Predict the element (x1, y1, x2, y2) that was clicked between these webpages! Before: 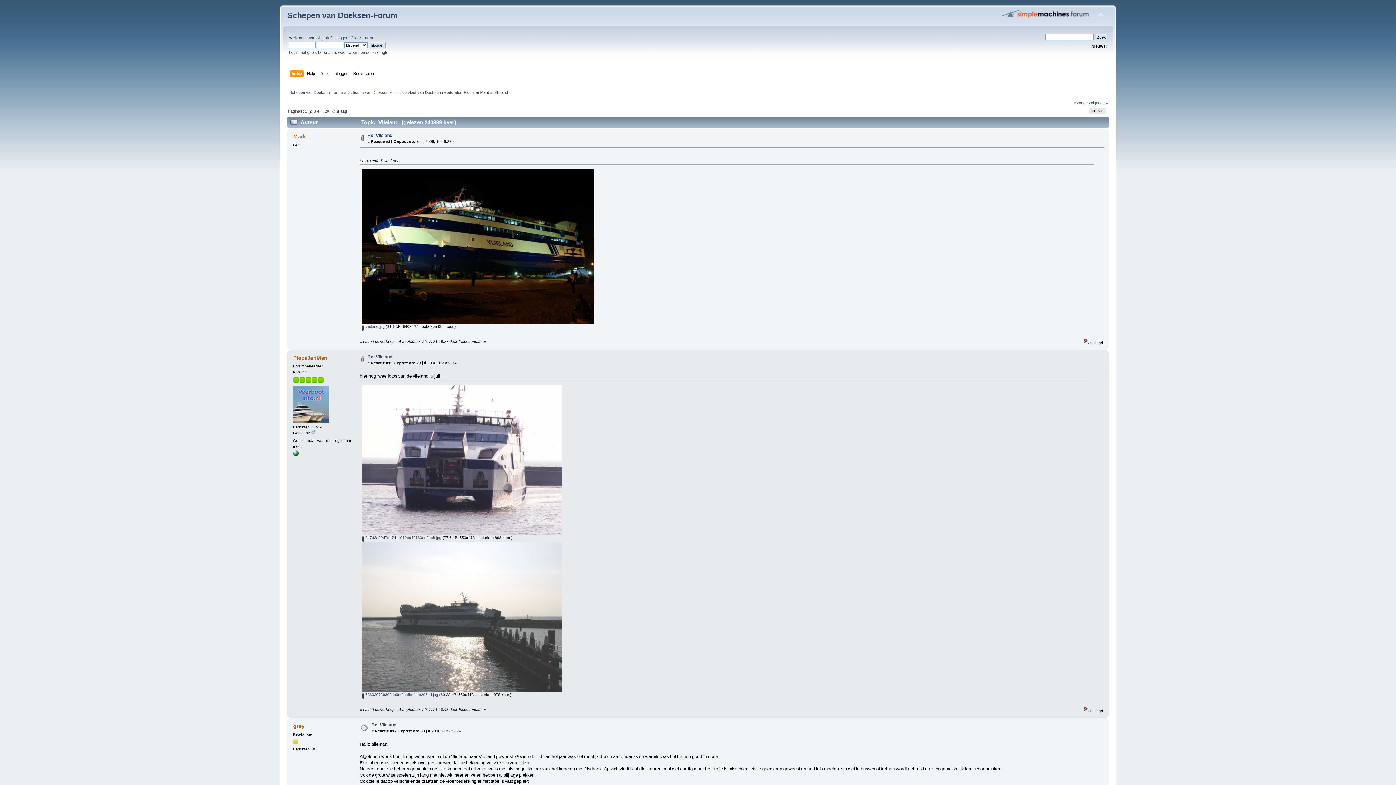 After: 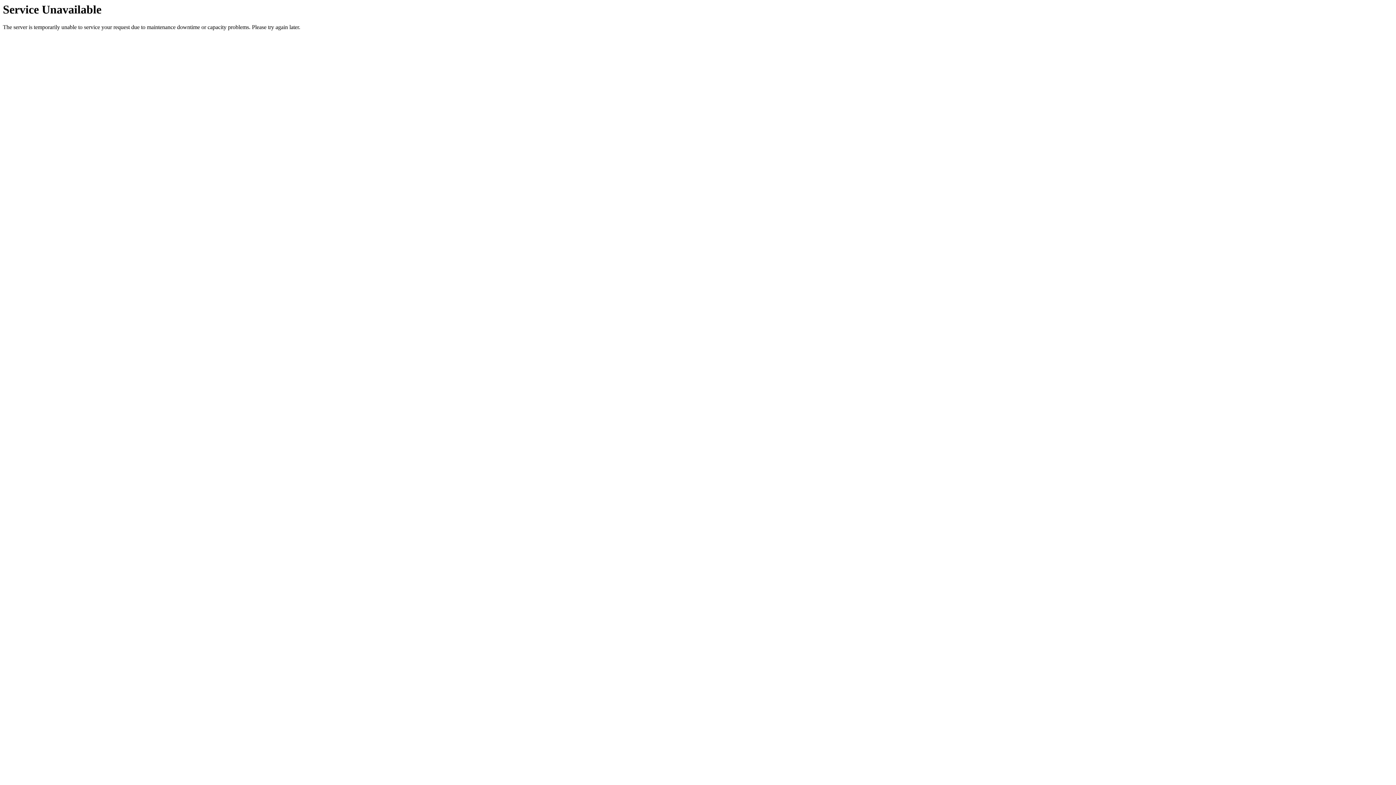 Action: label: PRINT bbox: (1089, 107, 1105, 114)